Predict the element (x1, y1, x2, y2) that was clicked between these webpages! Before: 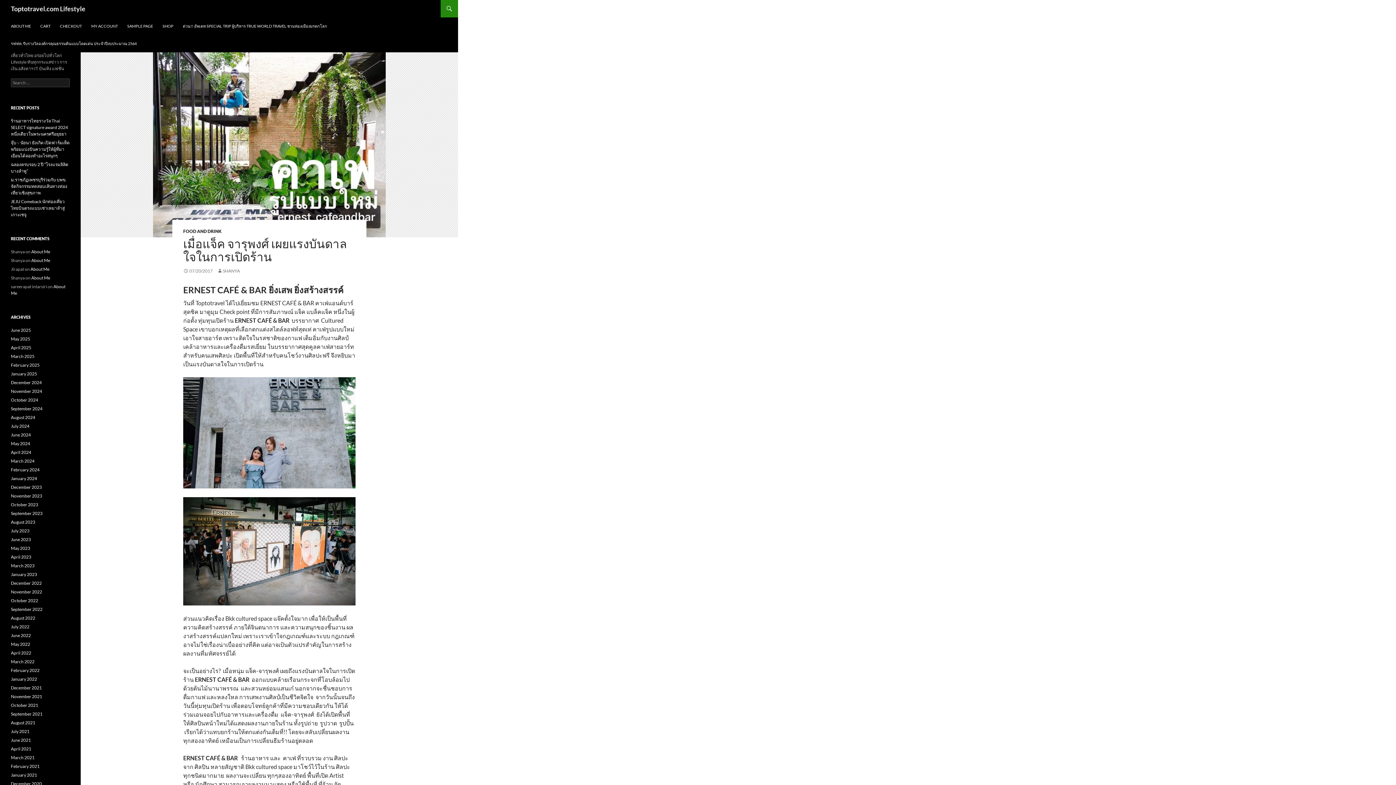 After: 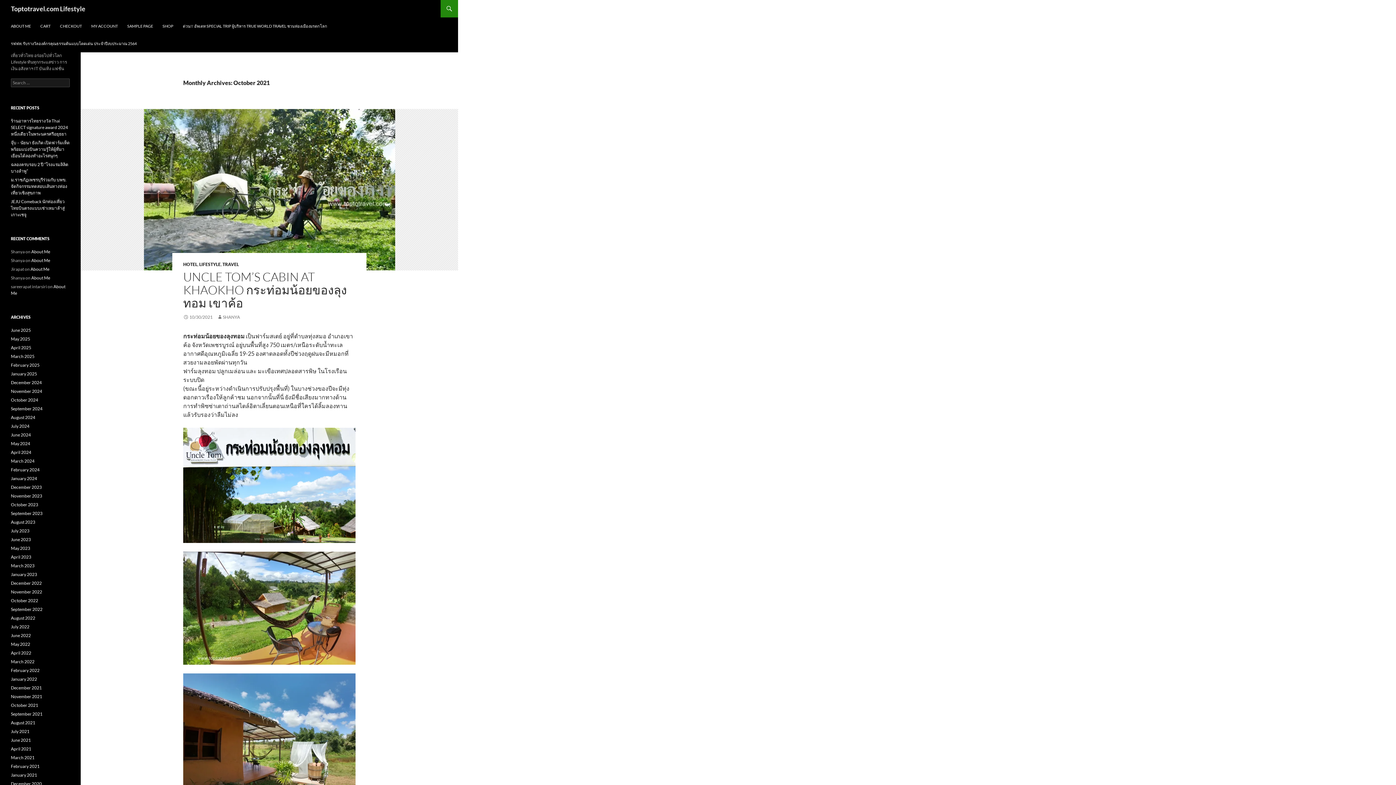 Action: bbox: (10, 702, 38, 708) label: October 2021